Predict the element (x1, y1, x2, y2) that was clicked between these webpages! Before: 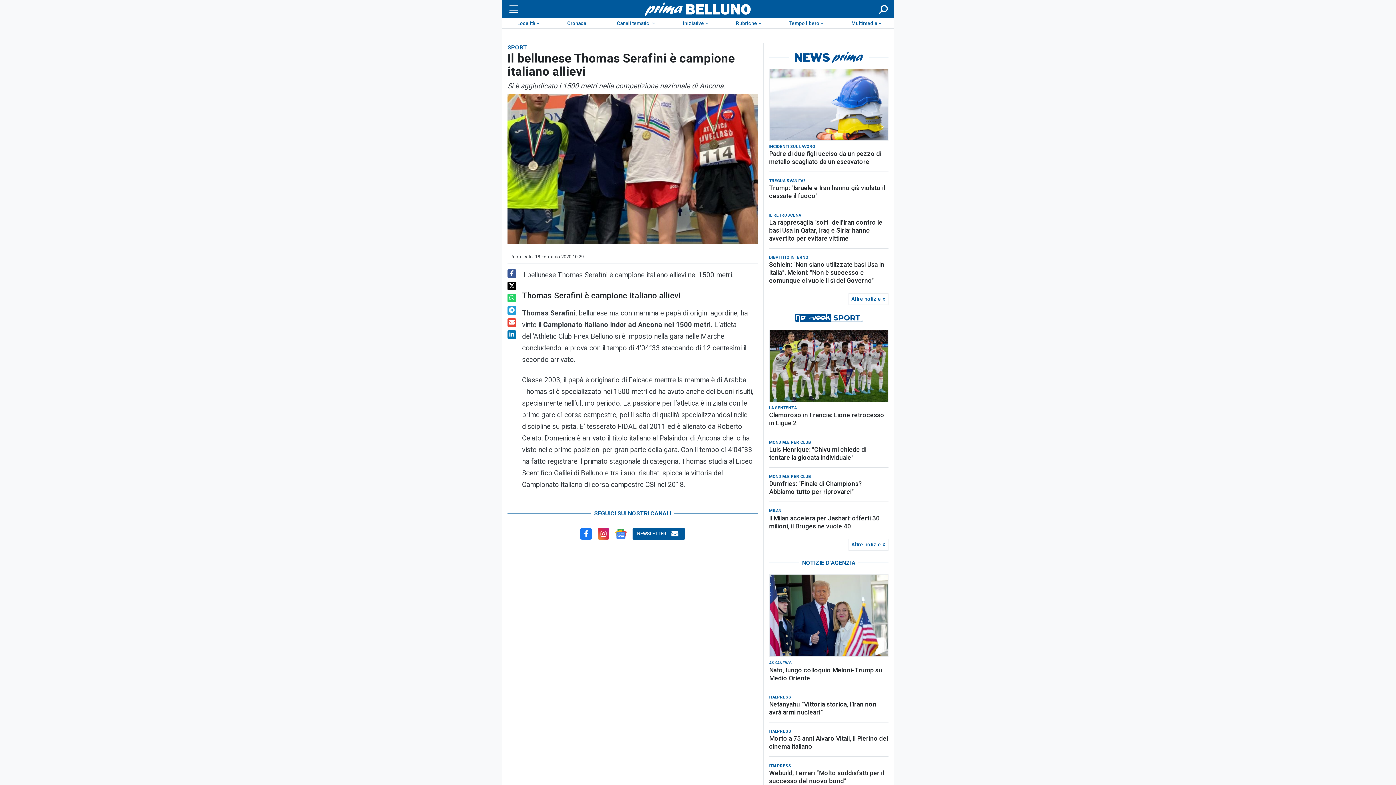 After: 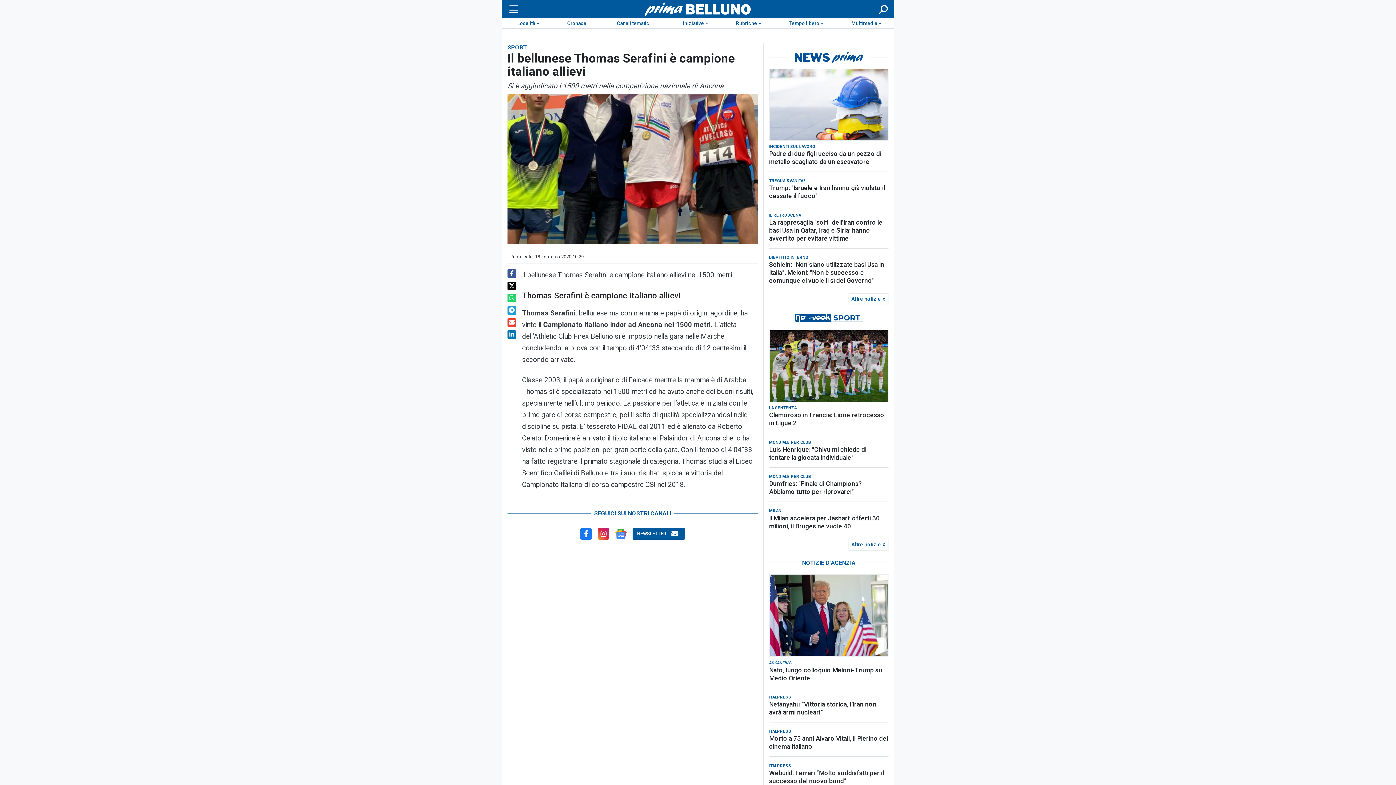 Action: bbox: (507, 281, 516, 290)